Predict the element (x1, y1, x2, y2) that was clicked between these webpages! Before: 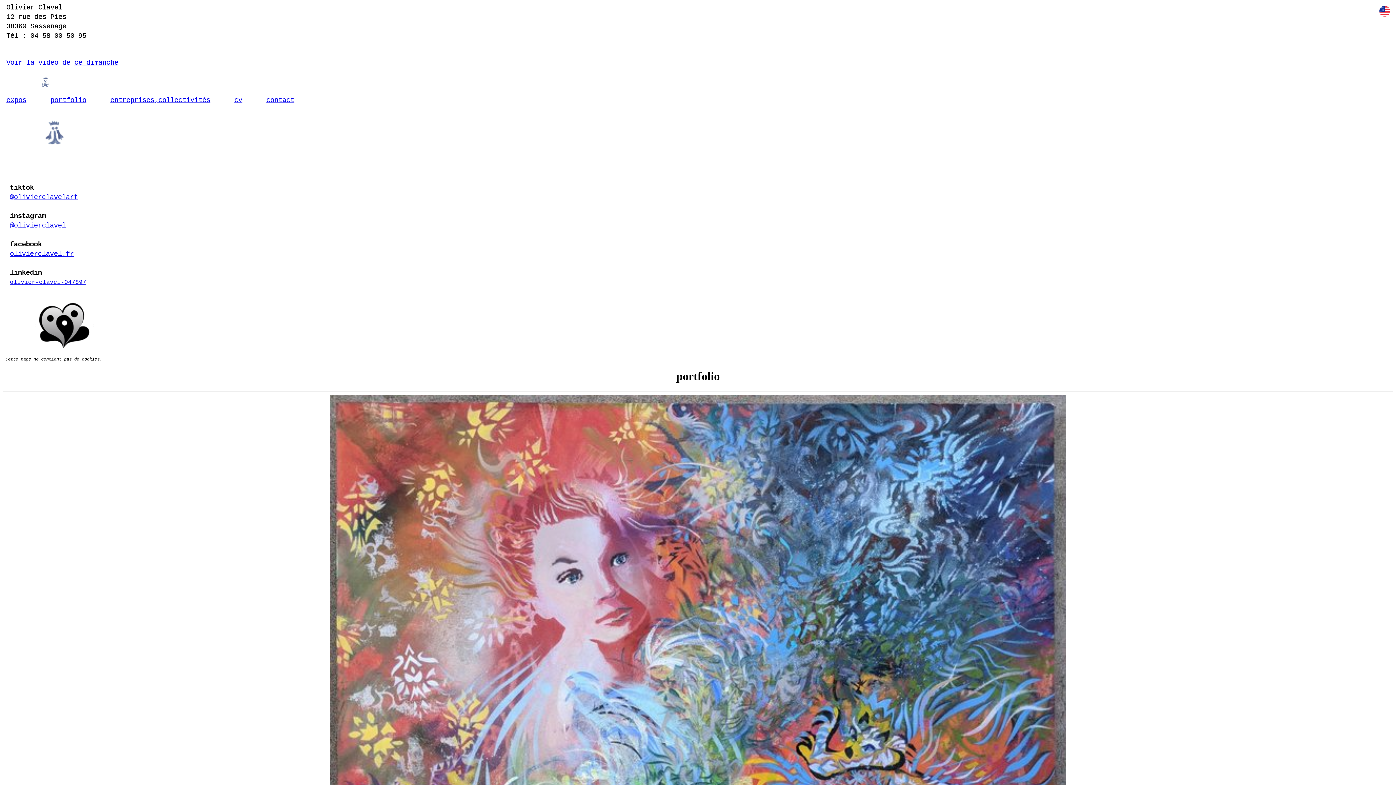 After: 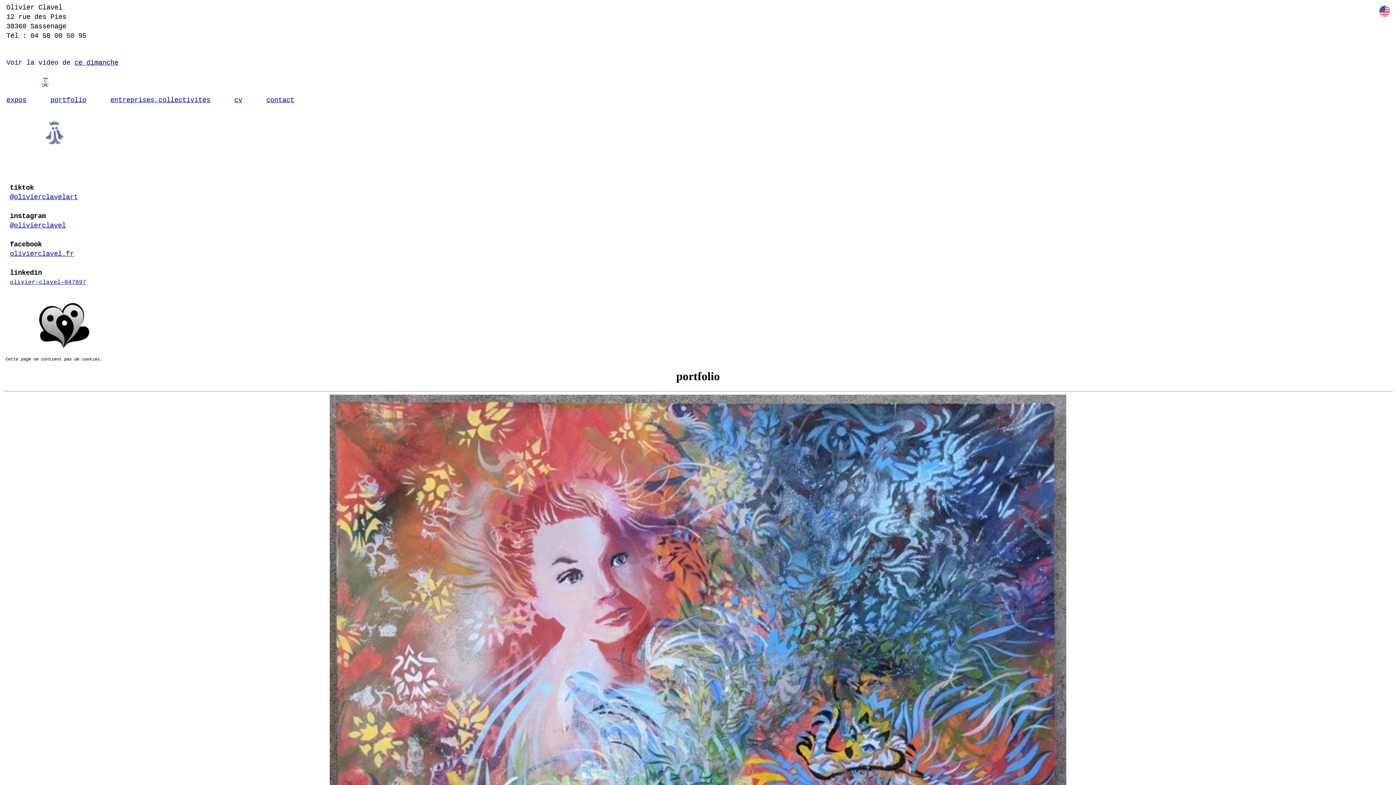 Action: bbox: (6, 96, 26, 104) label: expos